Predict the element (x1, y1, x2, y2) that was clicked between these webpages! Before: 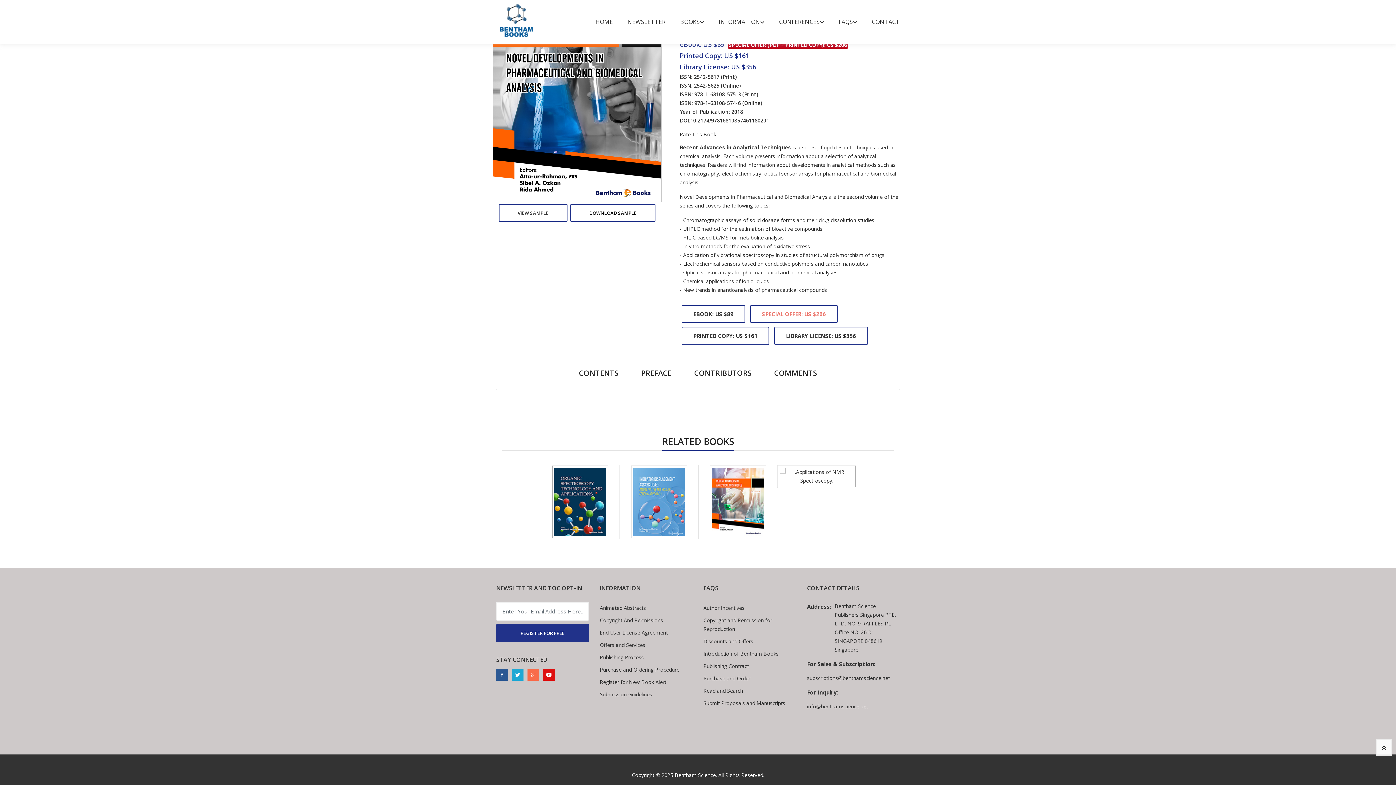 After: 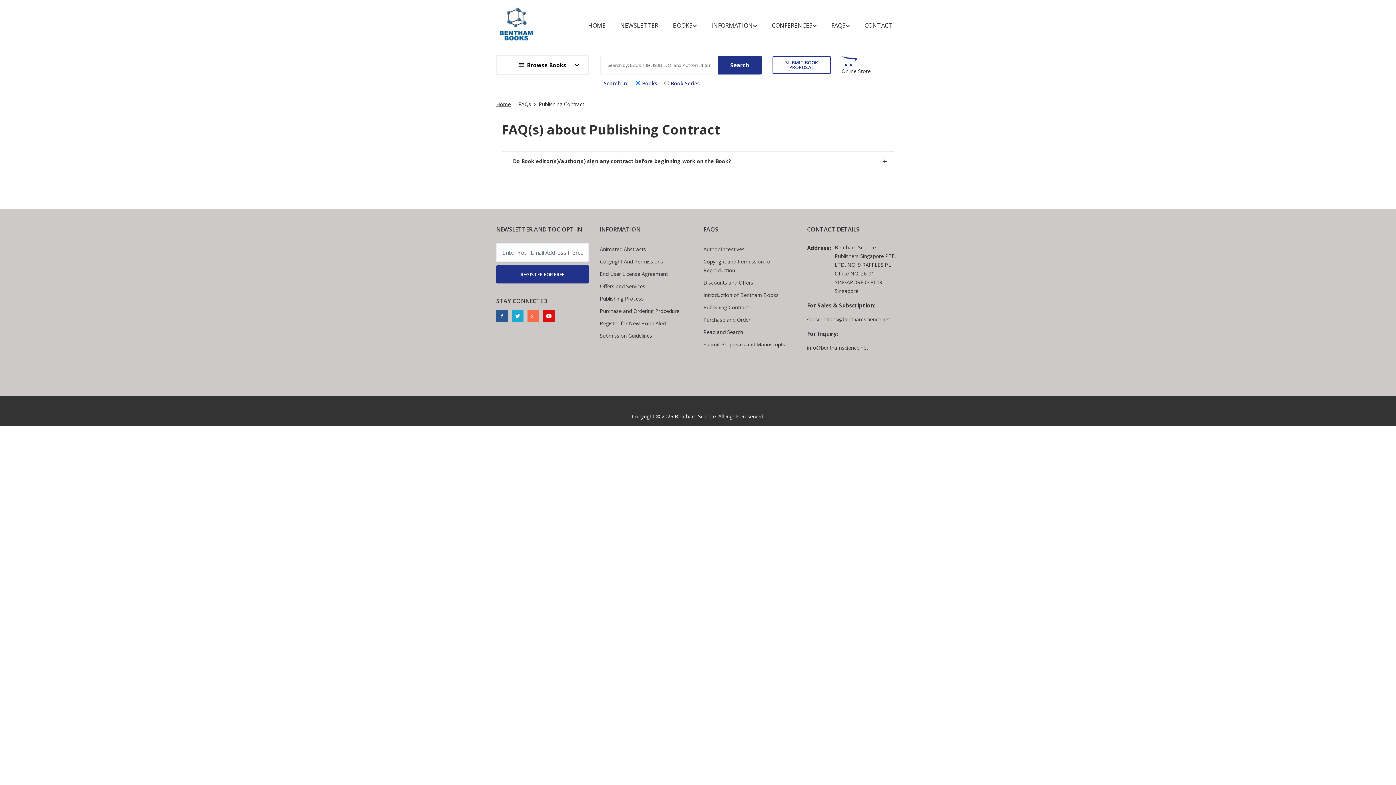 Action: bbox: (703, 662, 749, 670) label: Publishing Contract